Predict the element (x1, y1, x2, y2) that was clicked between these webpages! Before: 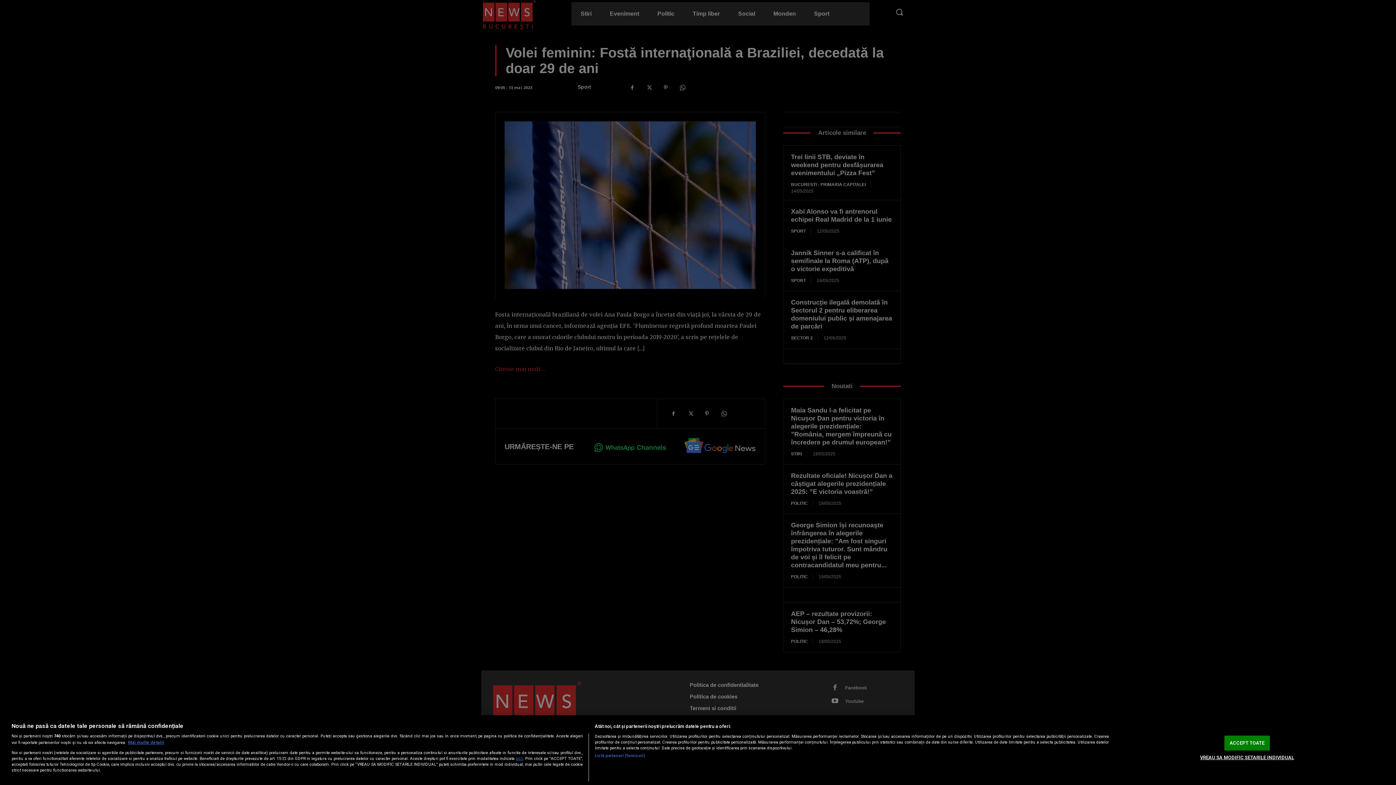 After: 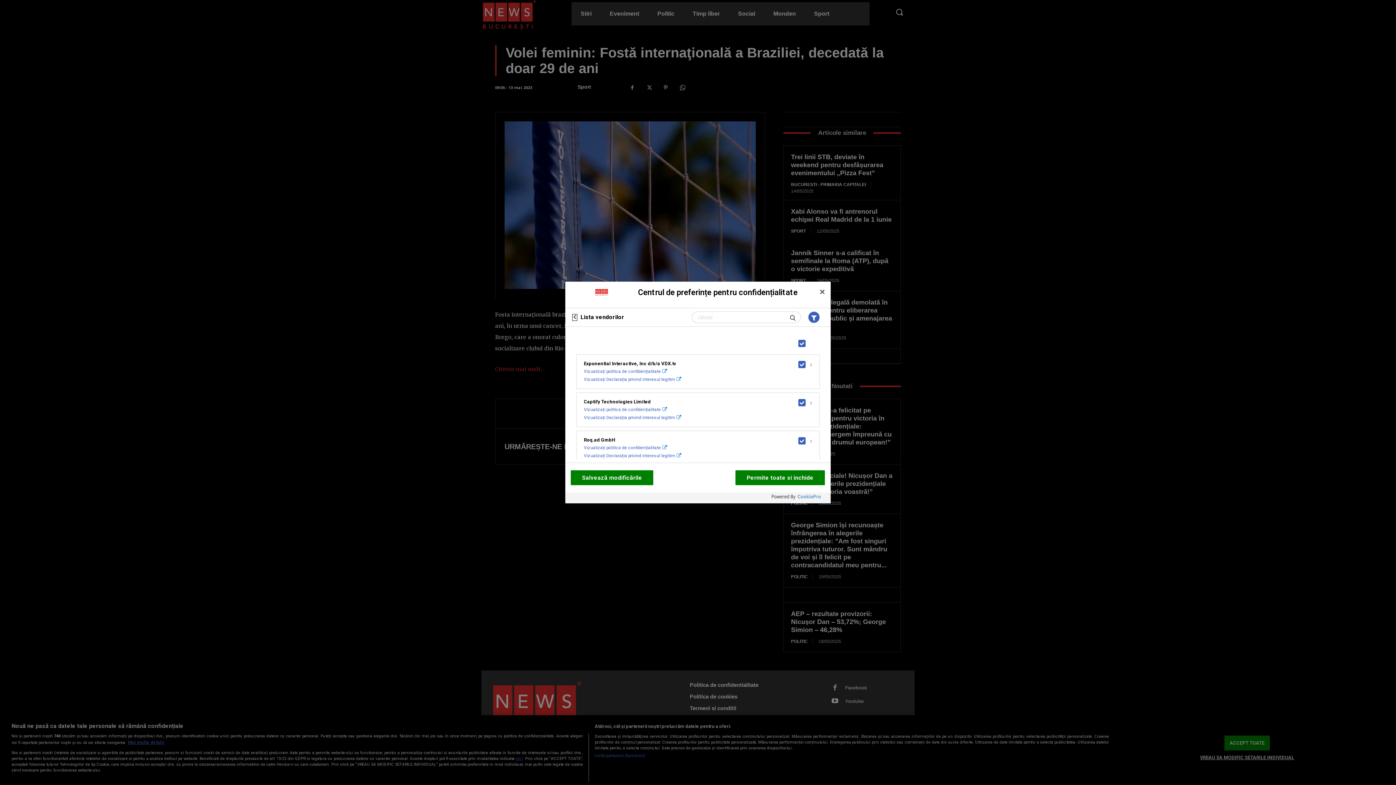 Action: label: Listă parteneri (furnizori) bbox: (594, 753, 645, 759)